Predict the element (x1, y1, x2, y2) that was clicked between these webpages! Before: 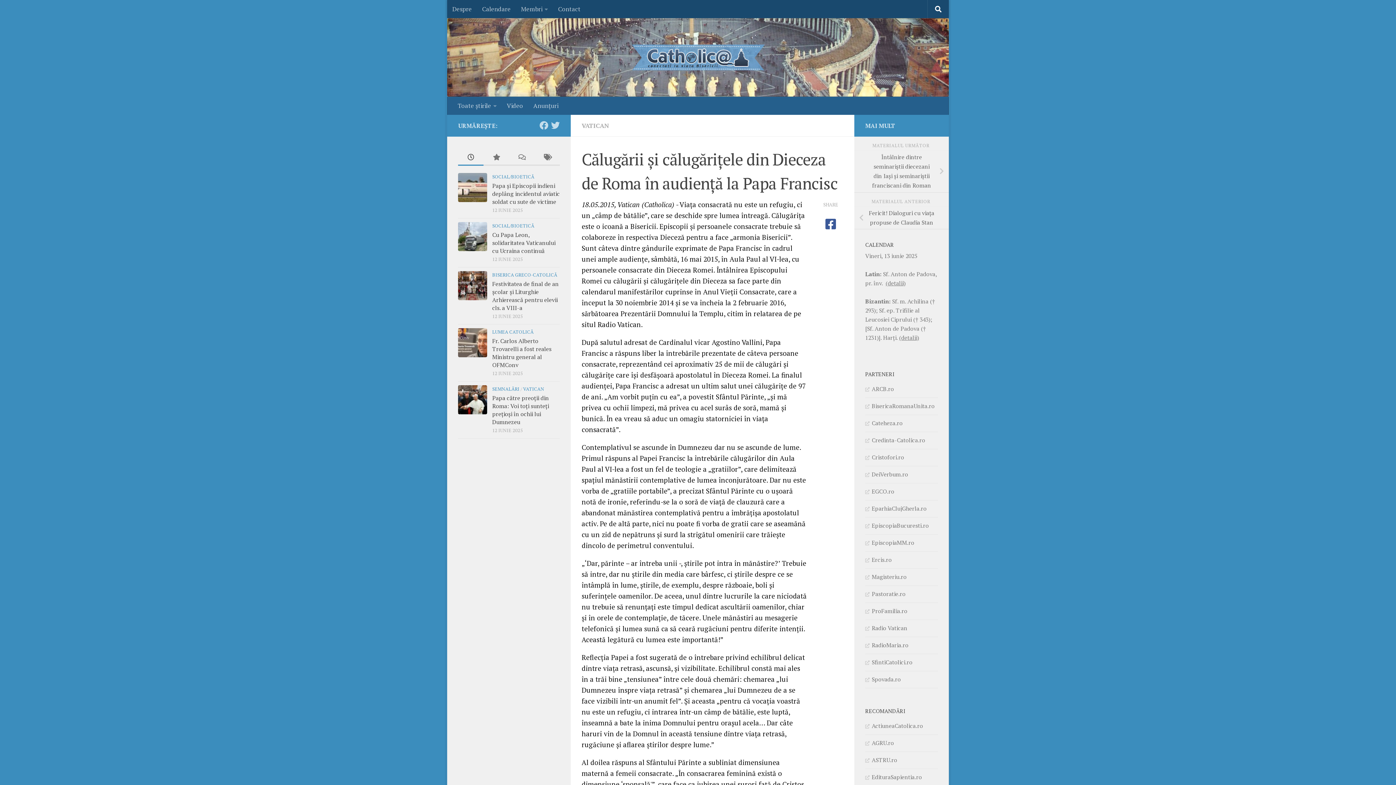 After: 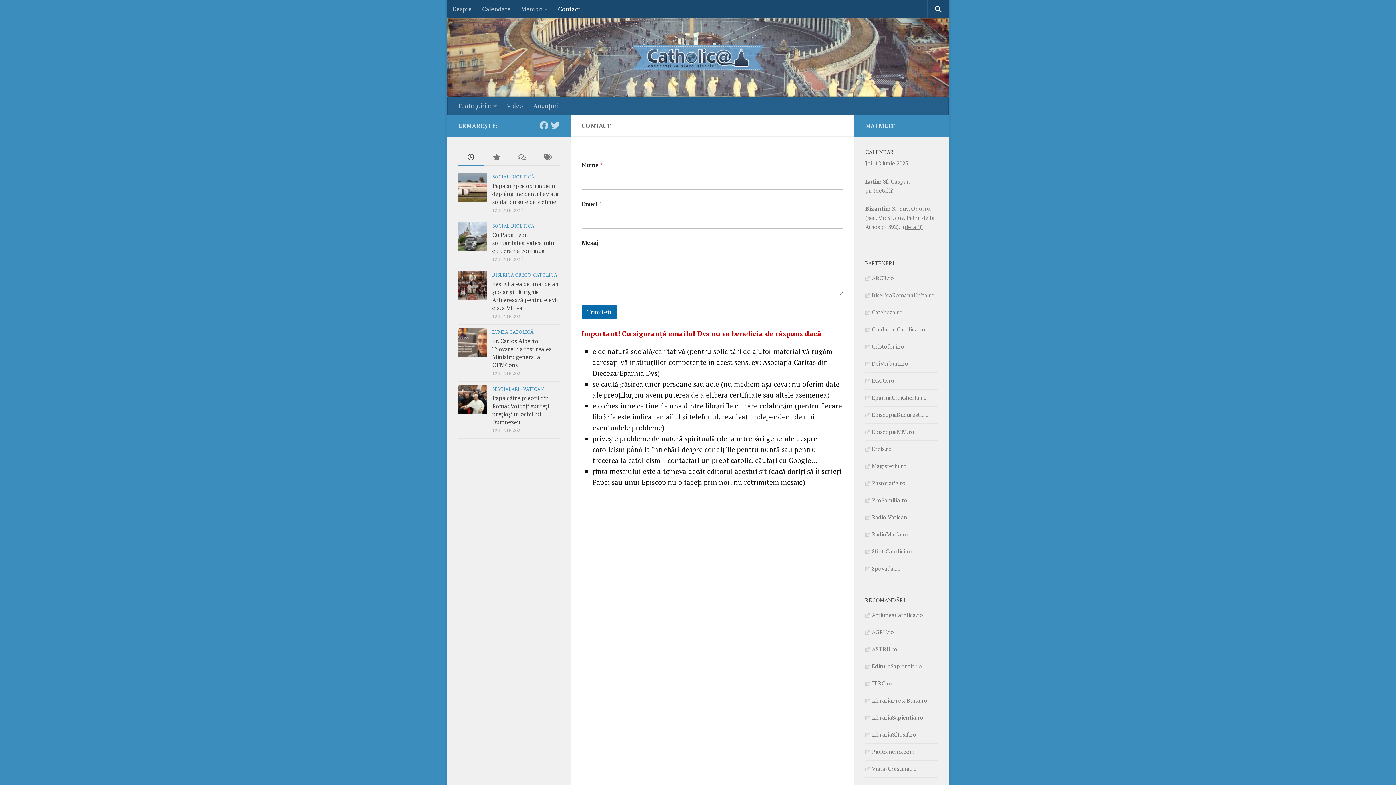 Action: label: Contact bbox: (553, 0, 585, 18)